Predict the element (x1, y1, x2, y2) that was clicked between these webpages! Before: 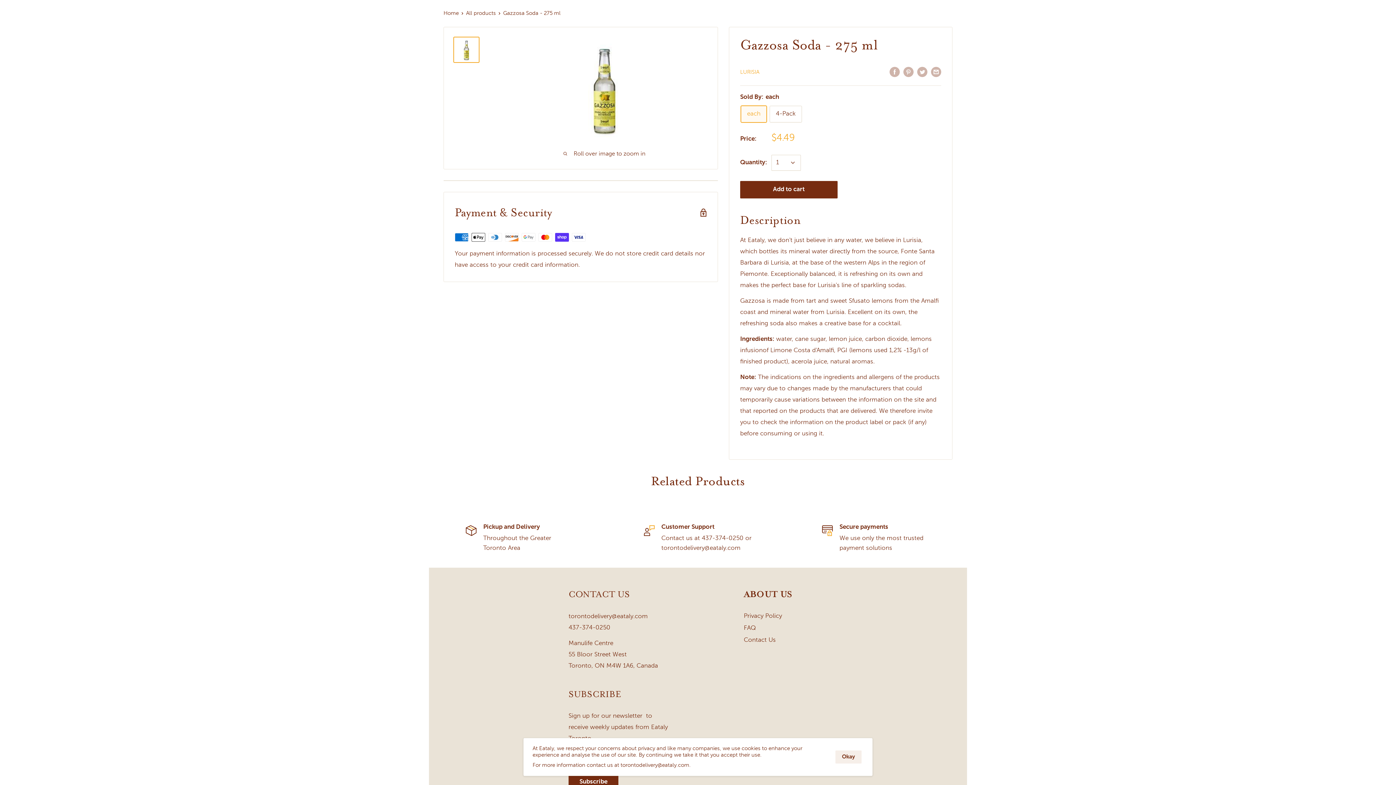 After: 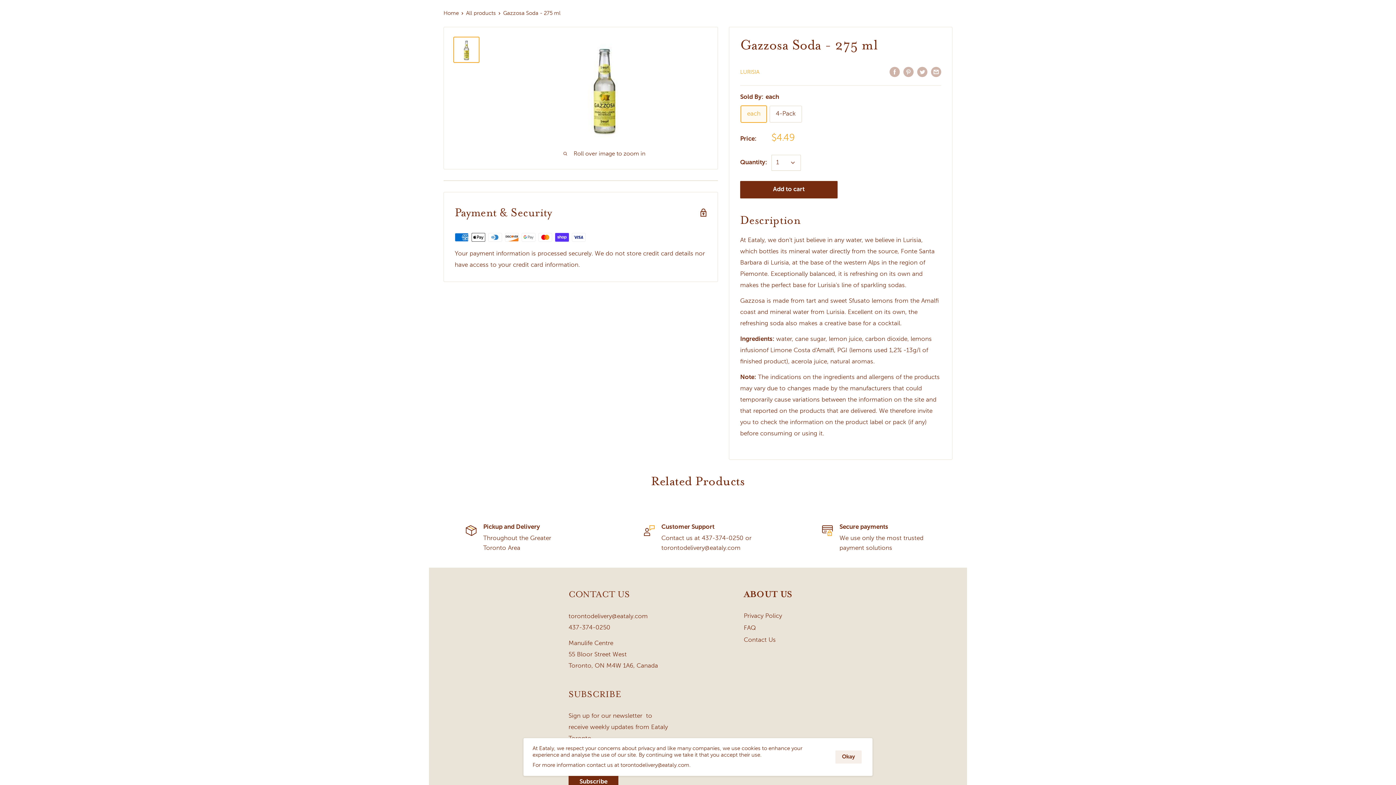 Action: bbox: (453, 36, 479, 62)